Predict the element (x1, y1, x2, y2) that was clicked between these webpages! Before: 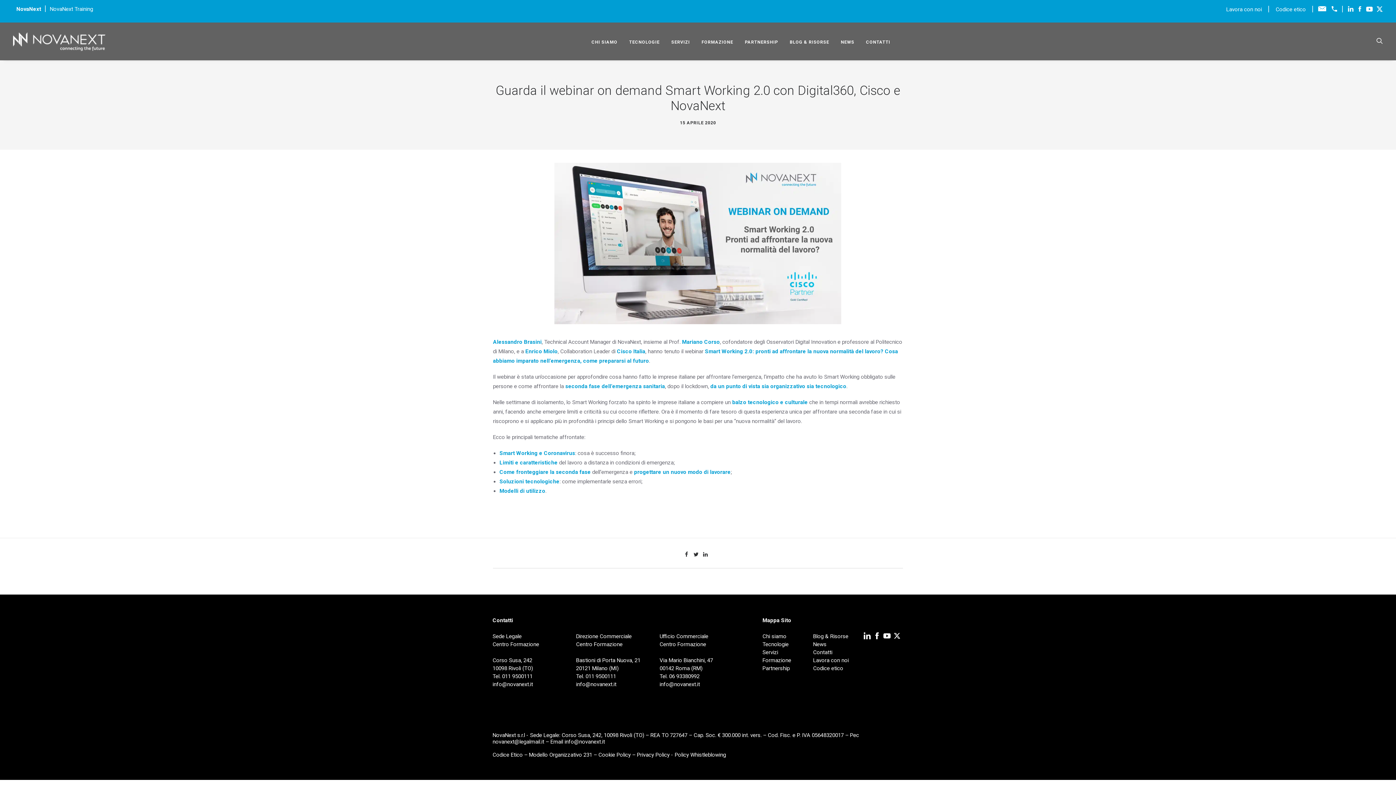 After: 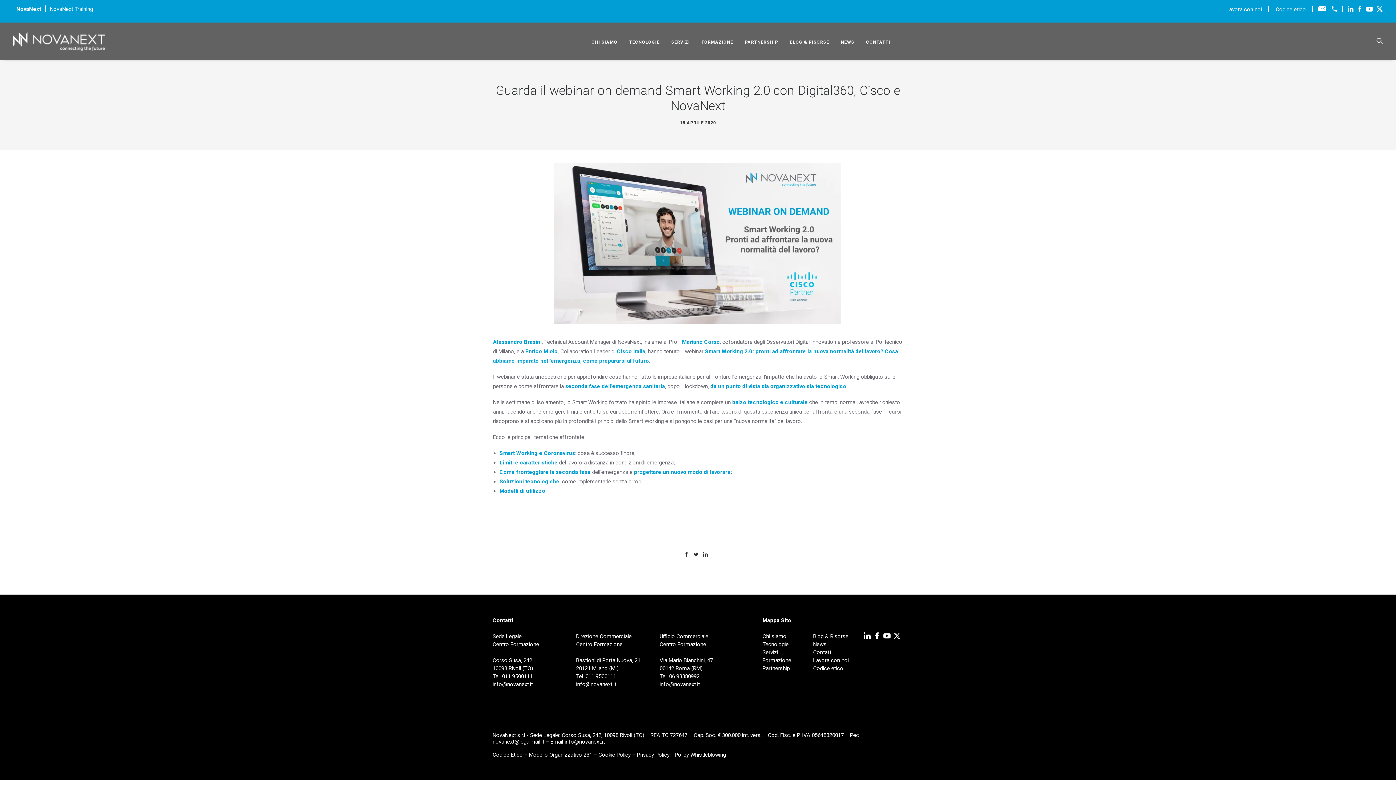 Action: bbox: (863, 632, 870, 641)